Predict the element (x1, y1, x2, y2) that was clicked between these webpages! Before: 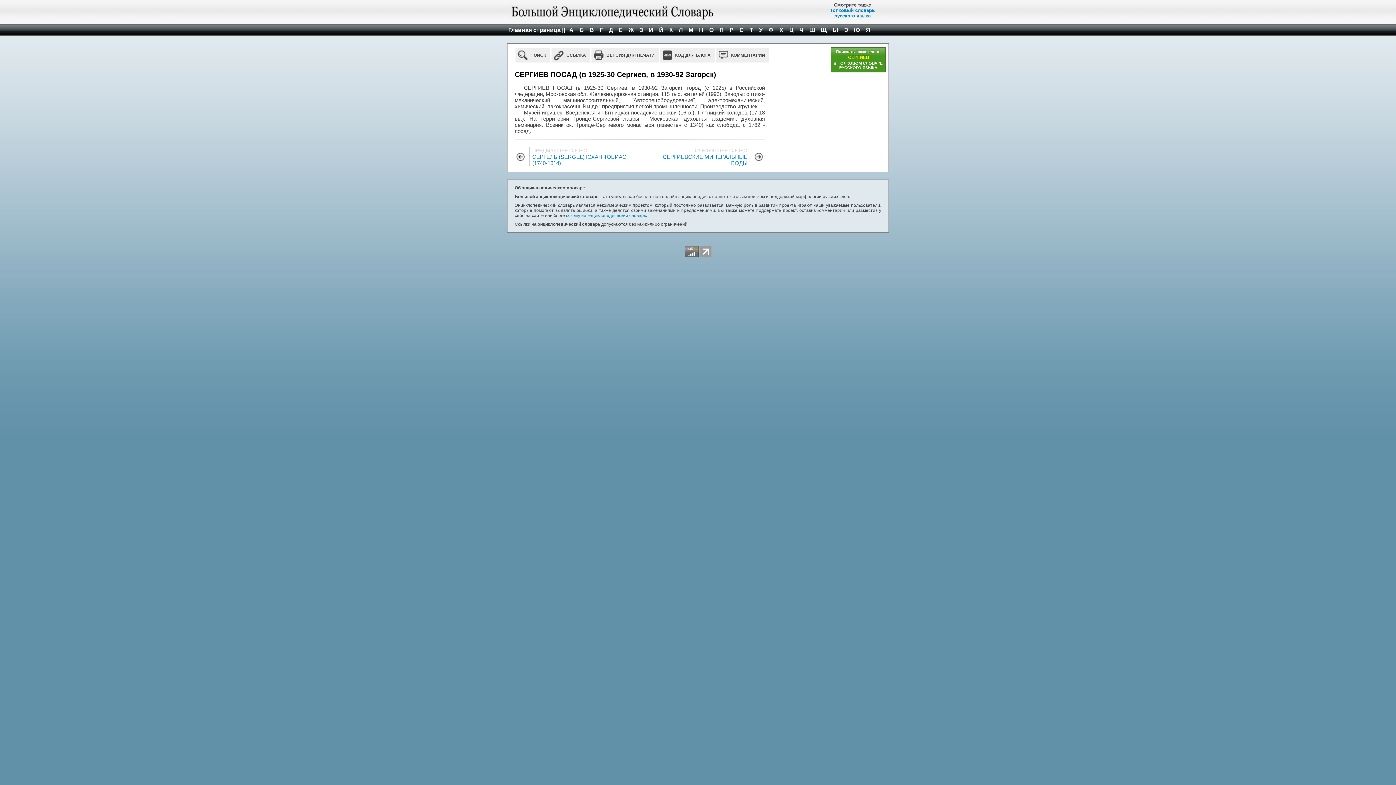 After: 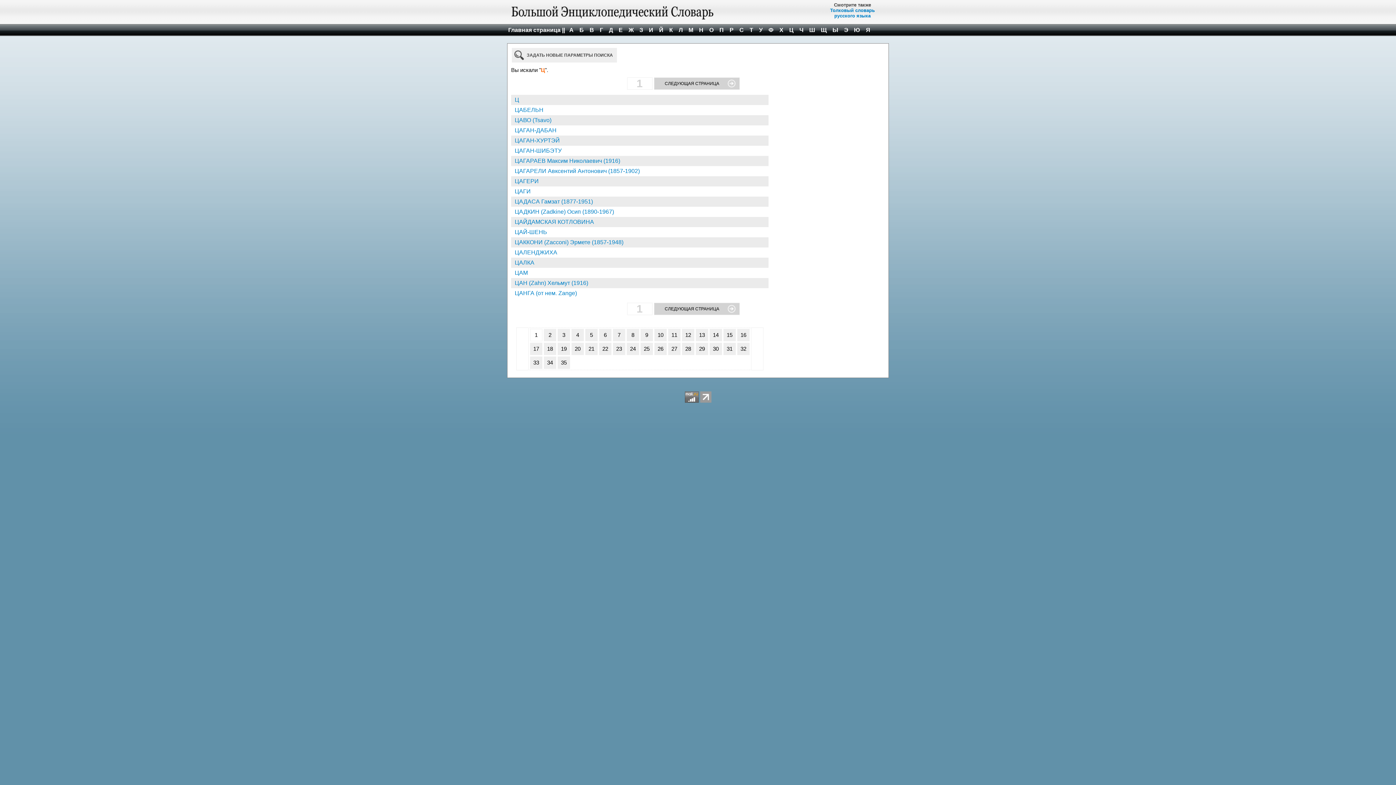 Action: label:  Ц  bbox: (787, 24, 796, 36)